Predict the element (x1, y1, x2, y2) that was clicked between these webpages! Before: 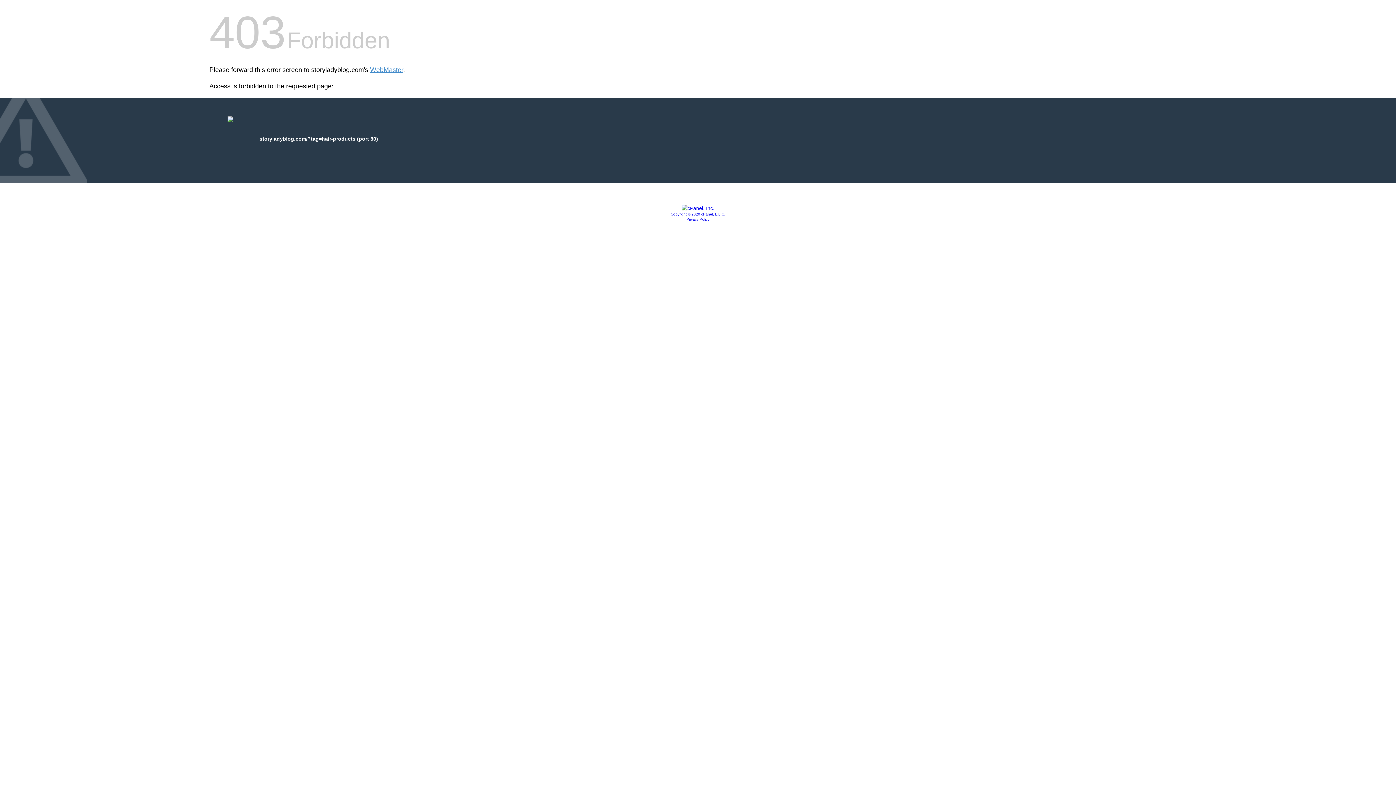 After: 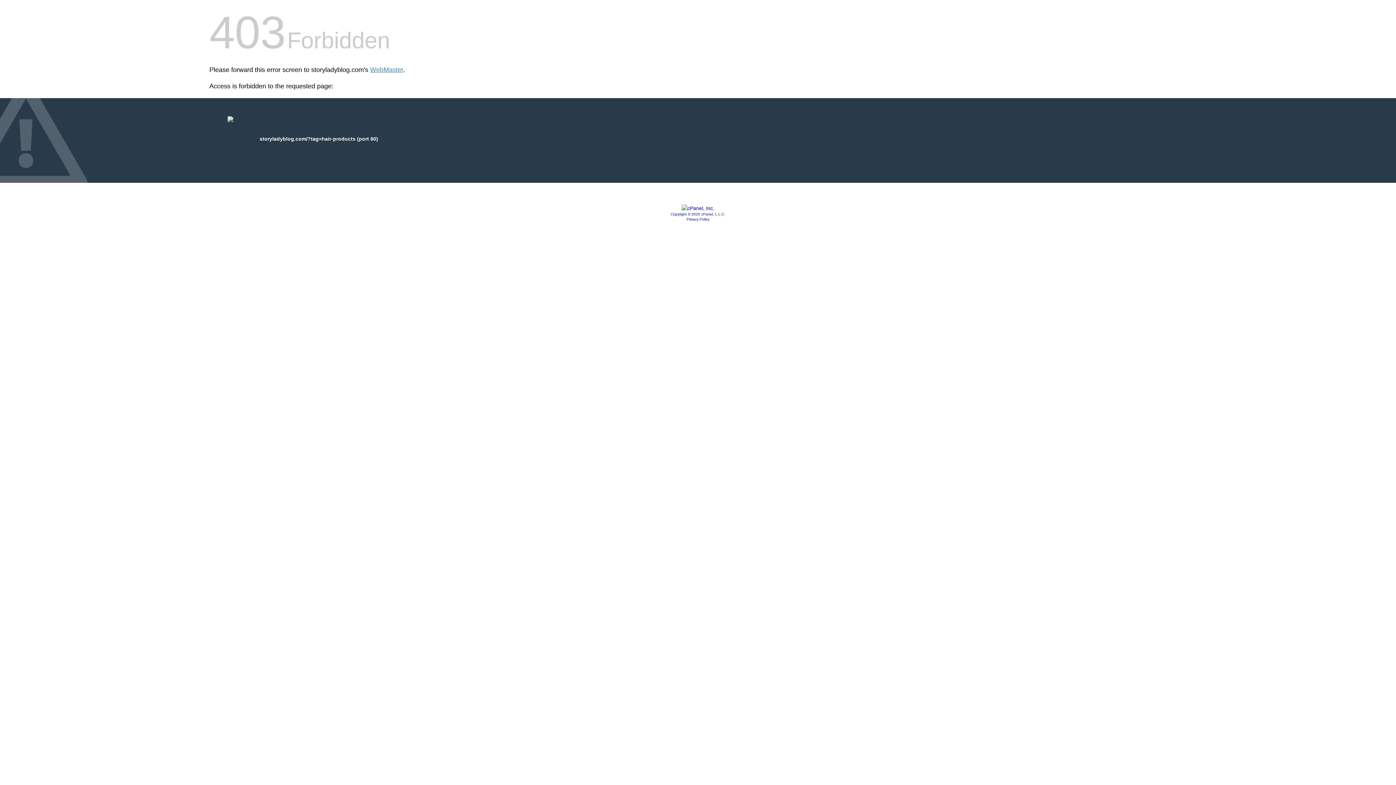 Action: label: Copyright © 2020 cPanel, L.L.C. bbox: (670, 212, 725, 216)